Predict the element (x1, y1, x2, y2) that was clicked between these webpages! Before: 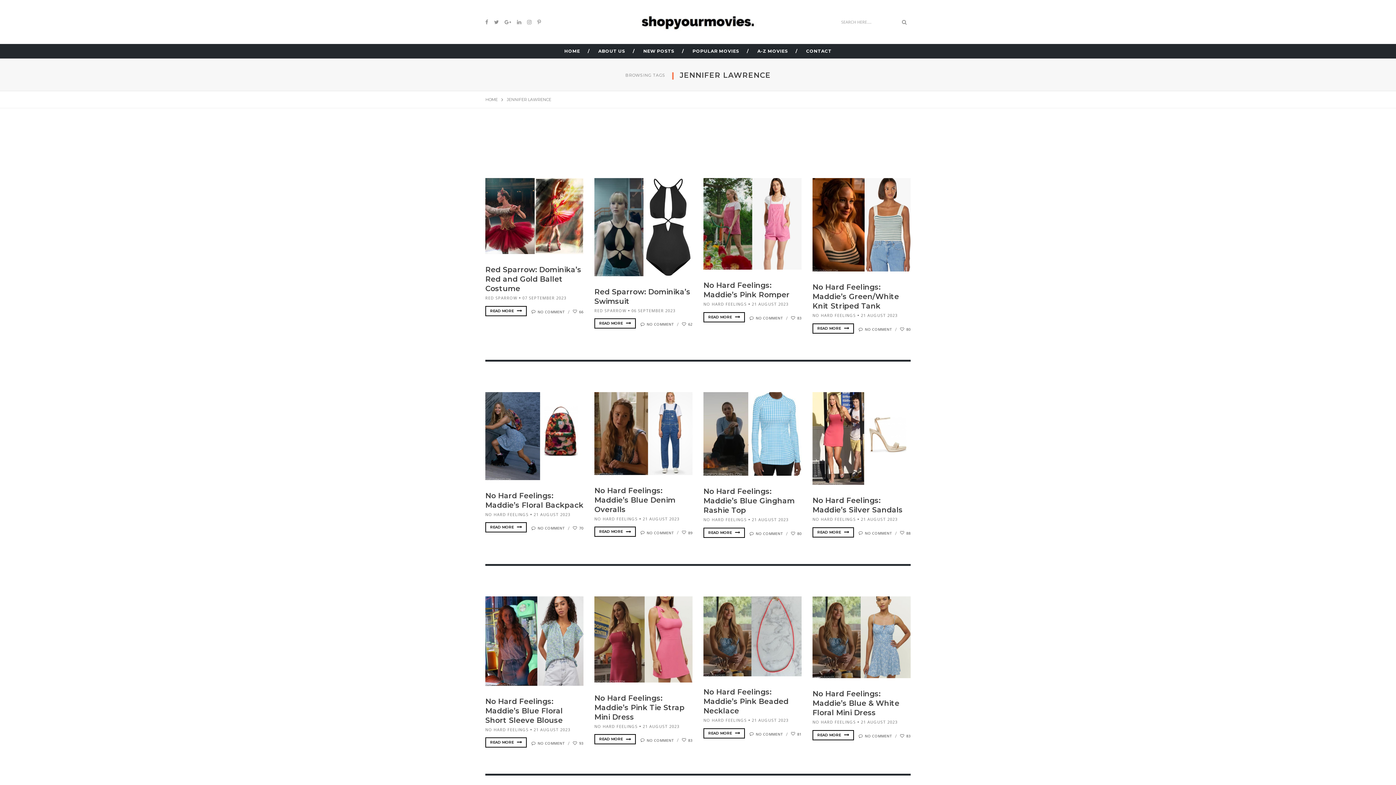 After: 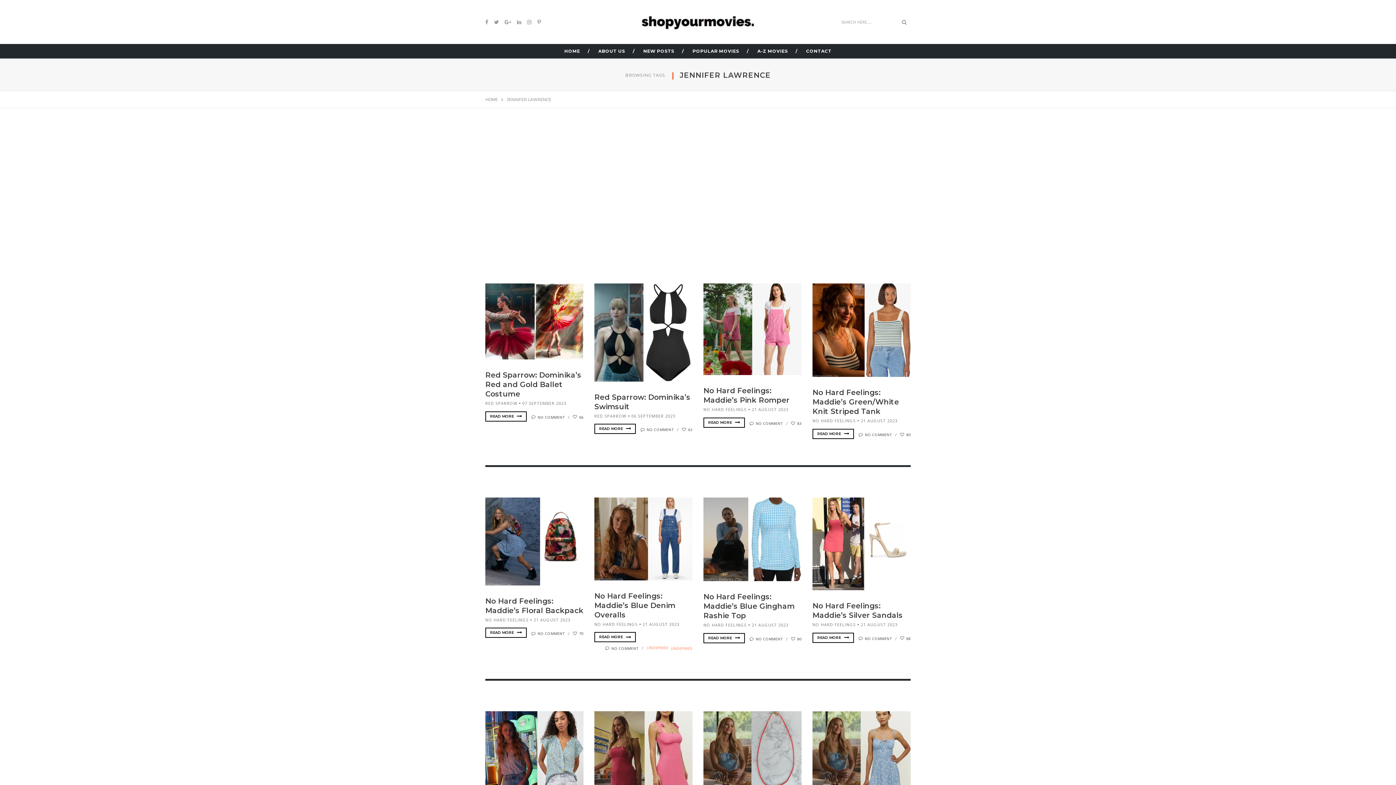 Action: bbox: (677, 529, 692, 535) label: 89